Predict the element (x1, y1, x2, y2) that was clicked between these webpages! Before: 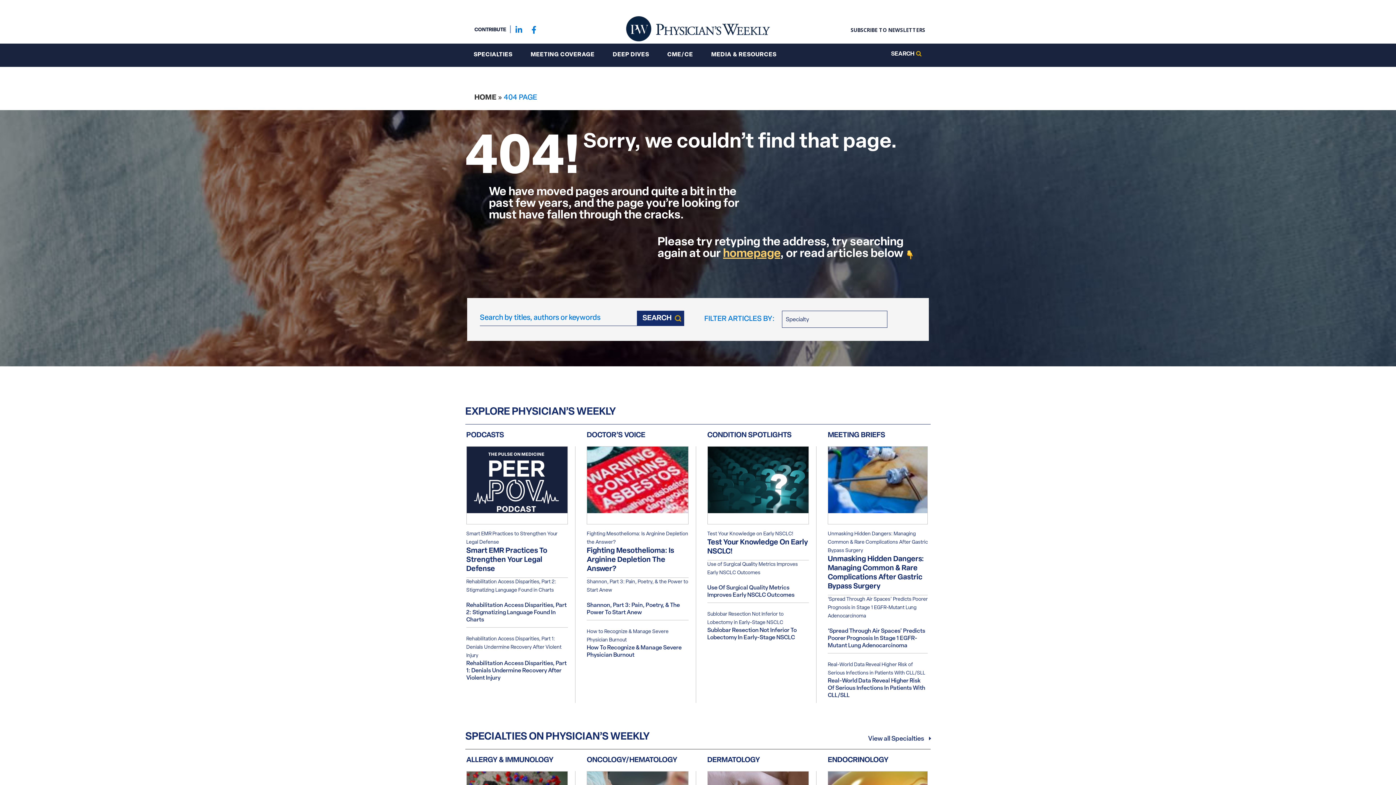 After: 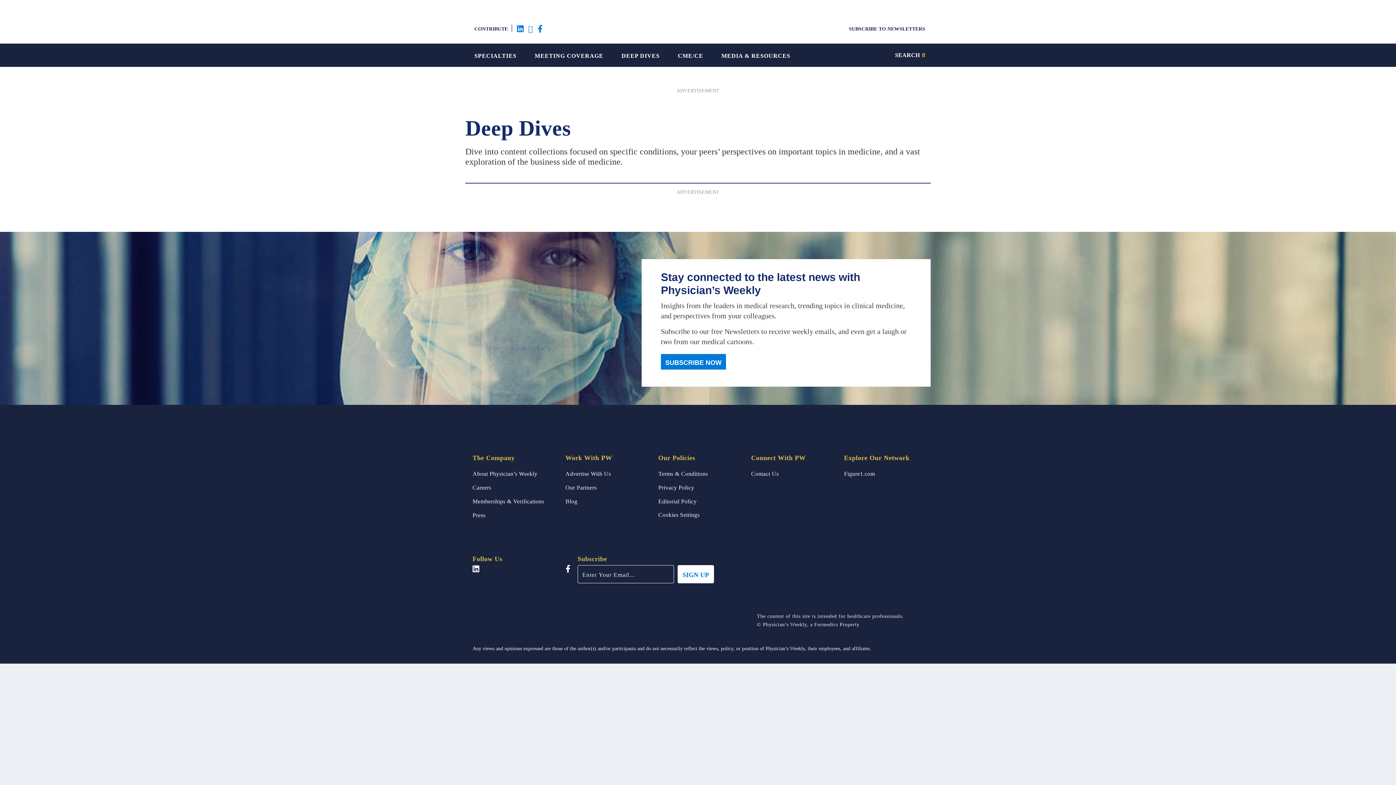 Action: label: DEEP DIVES bbox: (612, 47, 649, 60)